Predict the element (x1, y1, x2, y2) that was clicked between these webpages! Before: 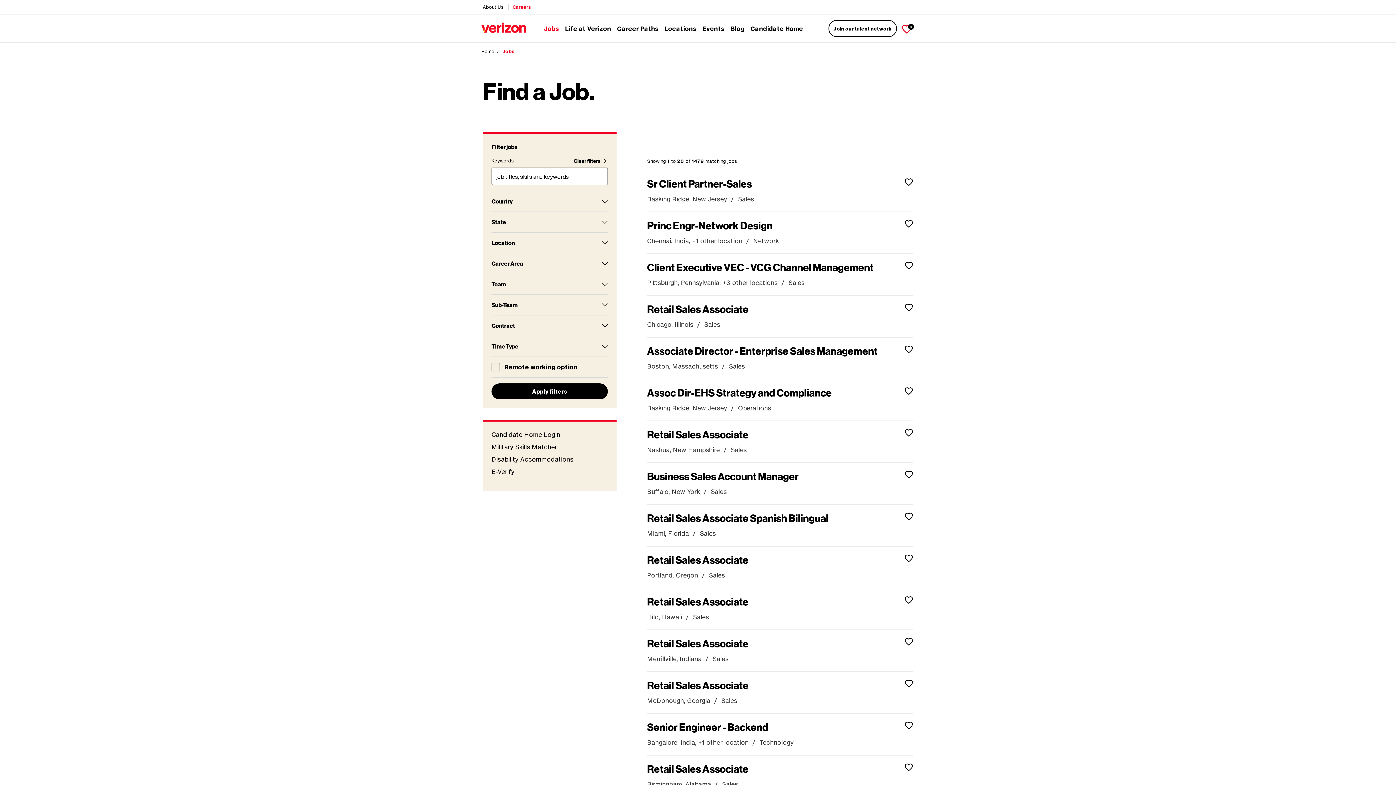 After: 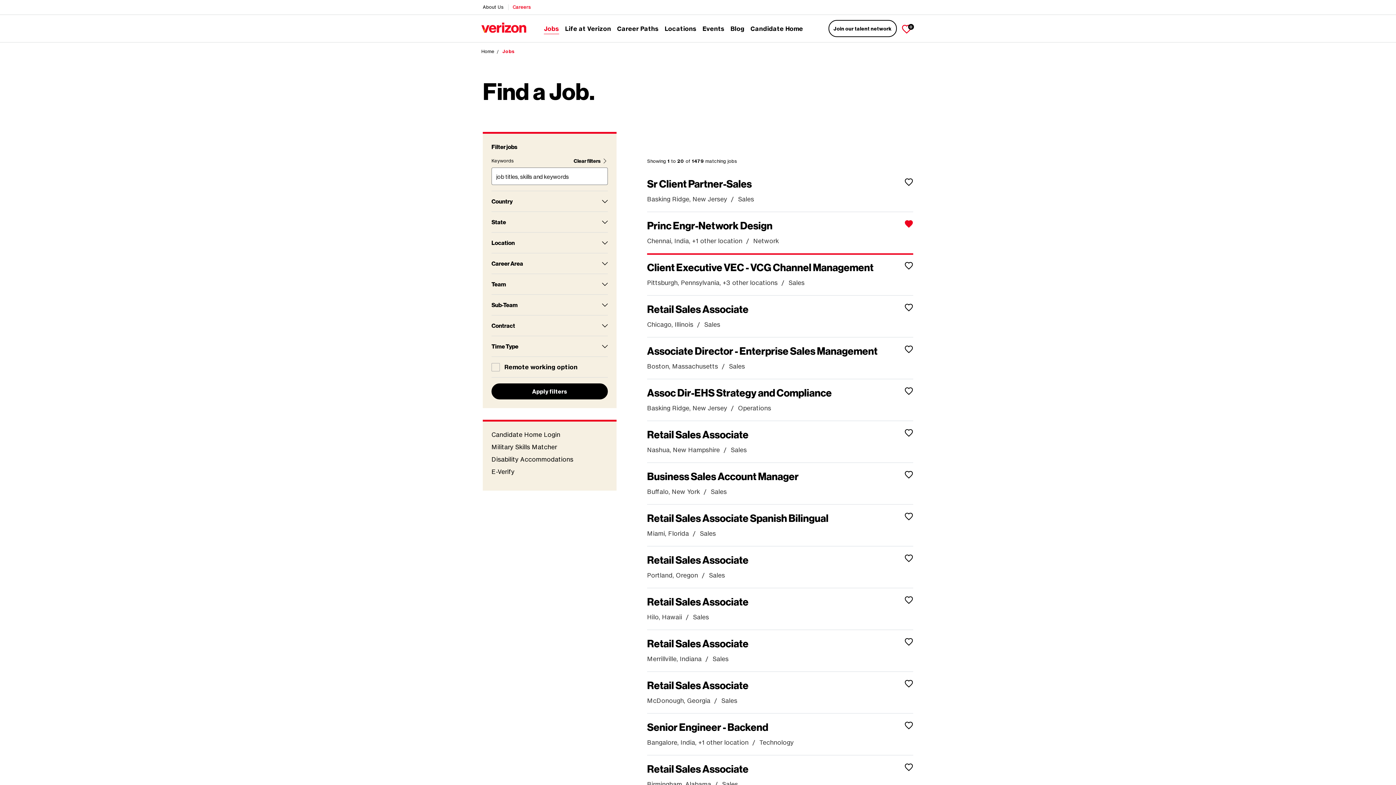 Action: label: Save Princ Engr-Network Design bbox: (901, 218, 916, 228)